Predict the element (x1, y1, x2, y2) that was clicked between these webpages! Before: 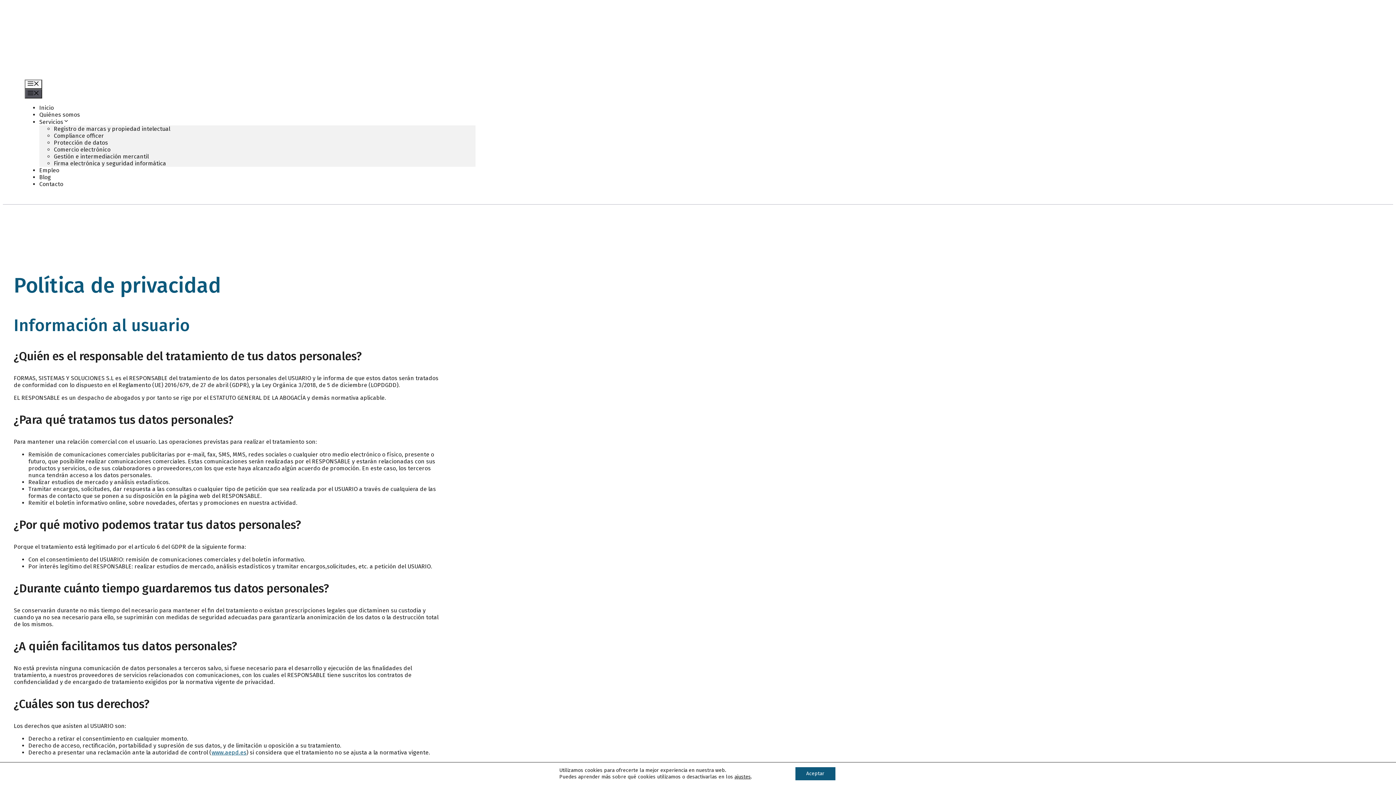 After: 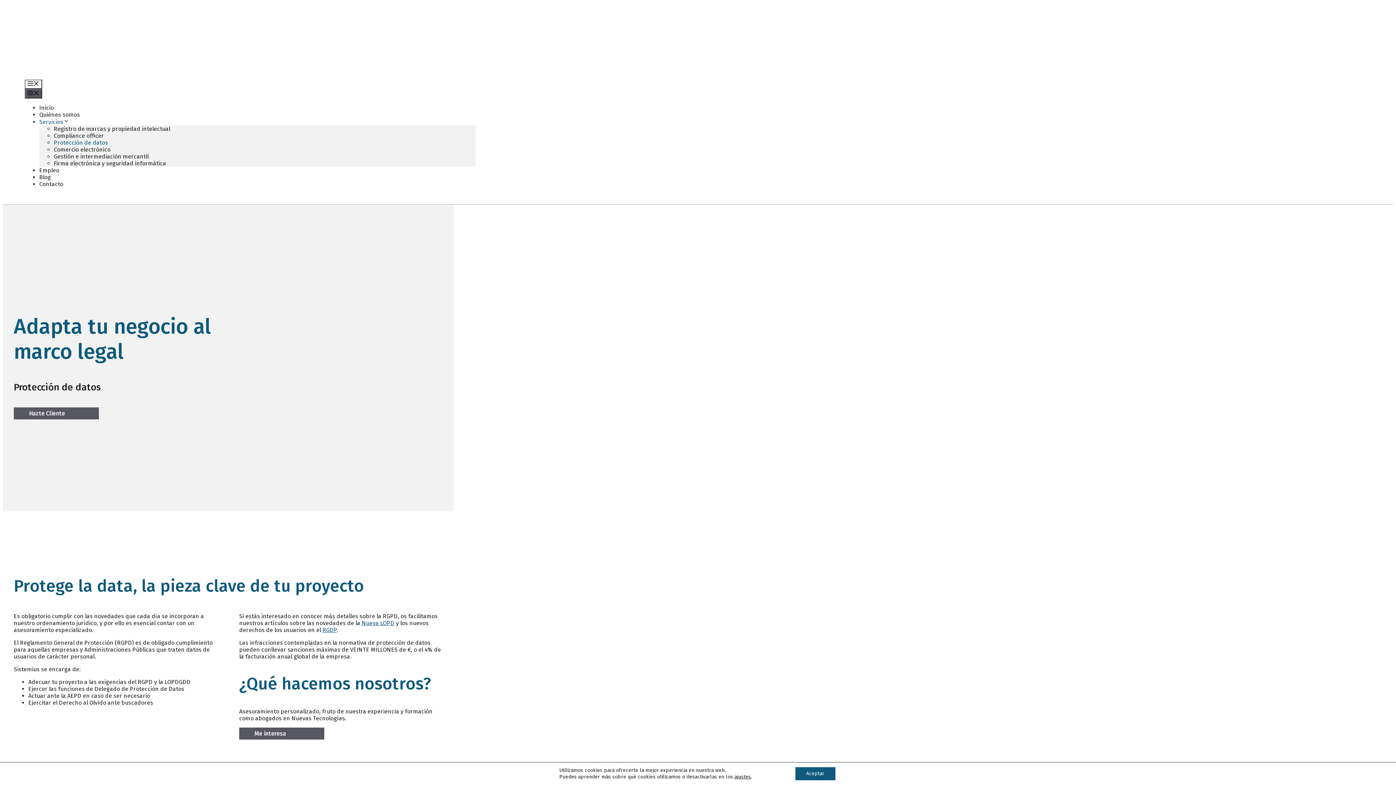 Action: bbox: (53, 139, 108, 146) label: Protección de datos